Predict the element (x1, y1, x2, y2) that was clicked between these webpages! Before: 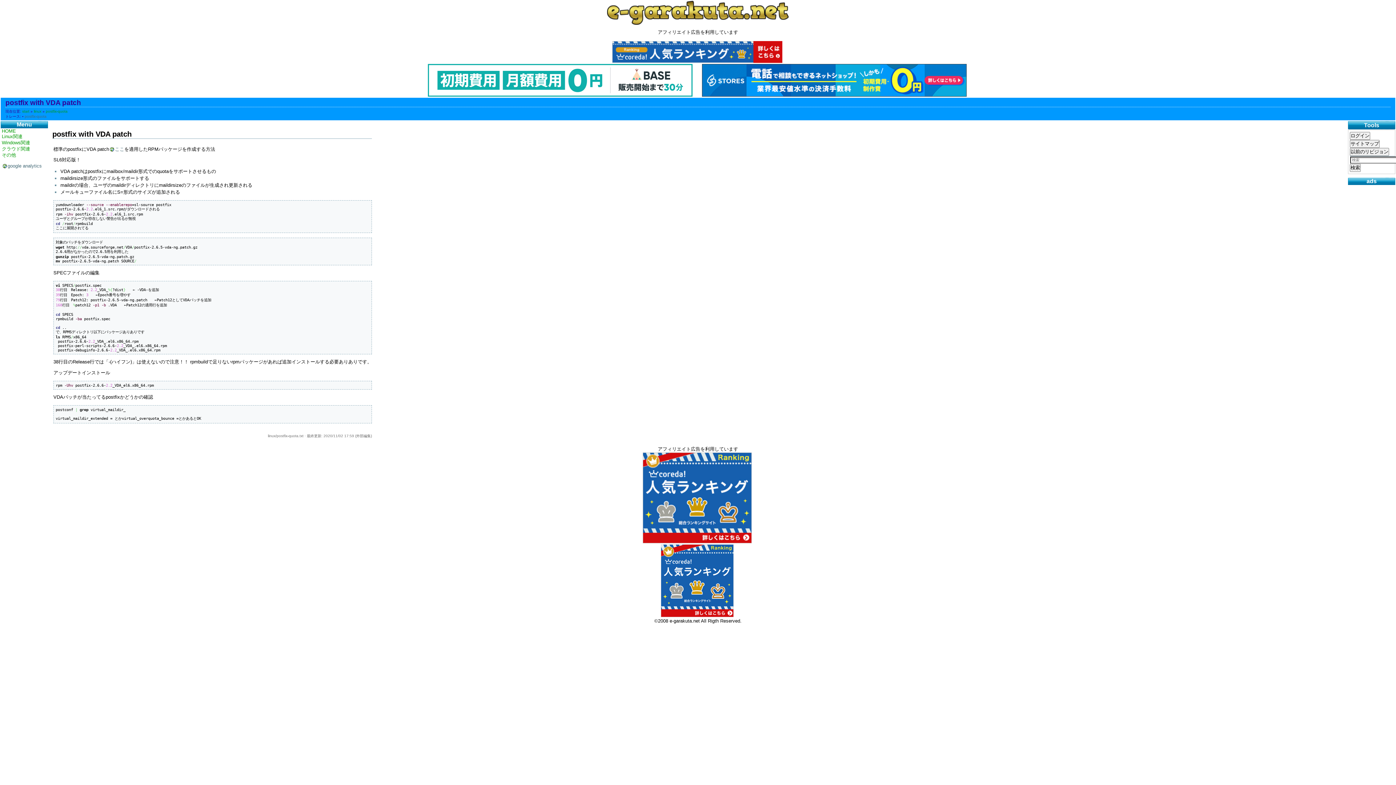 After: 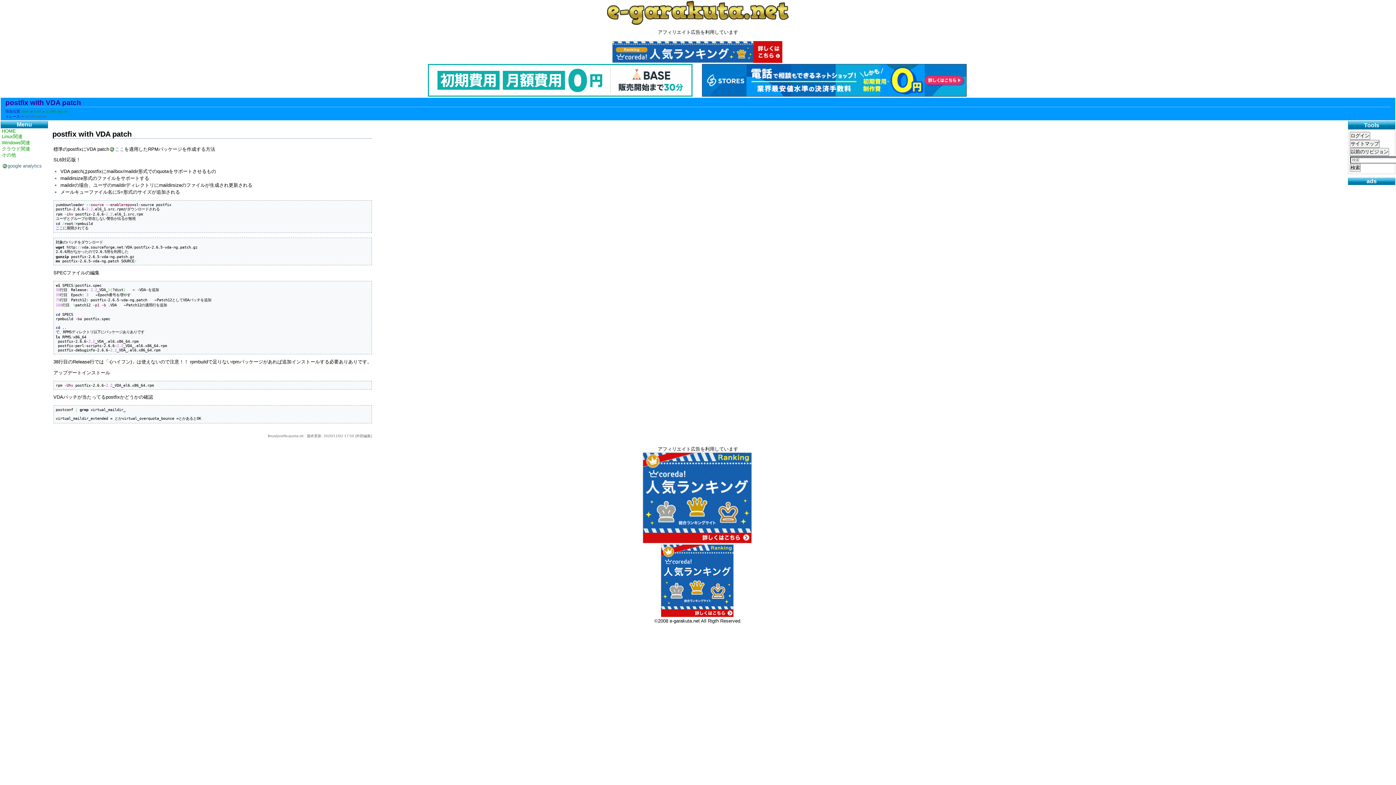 Action: label: Tools bbox: (1349, 121, 1394, 129)